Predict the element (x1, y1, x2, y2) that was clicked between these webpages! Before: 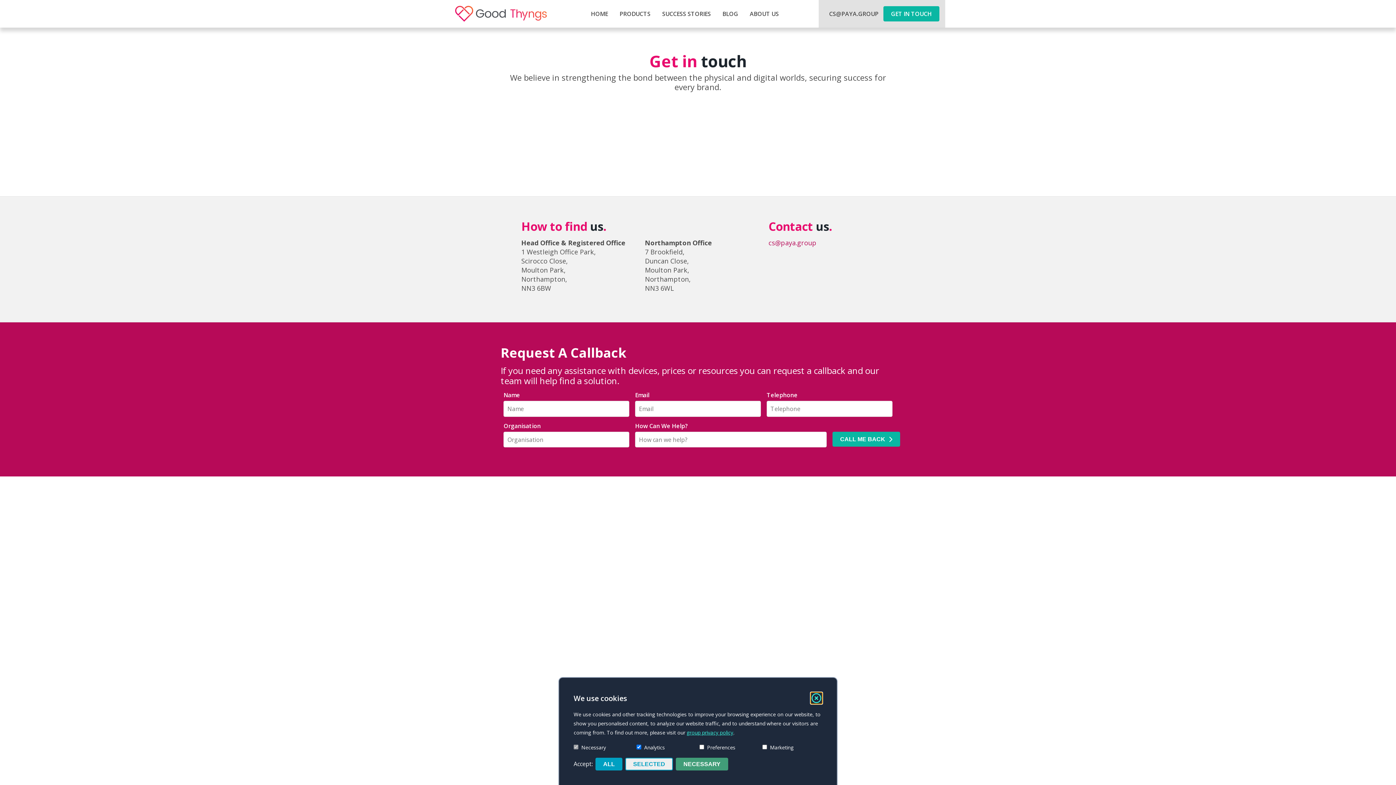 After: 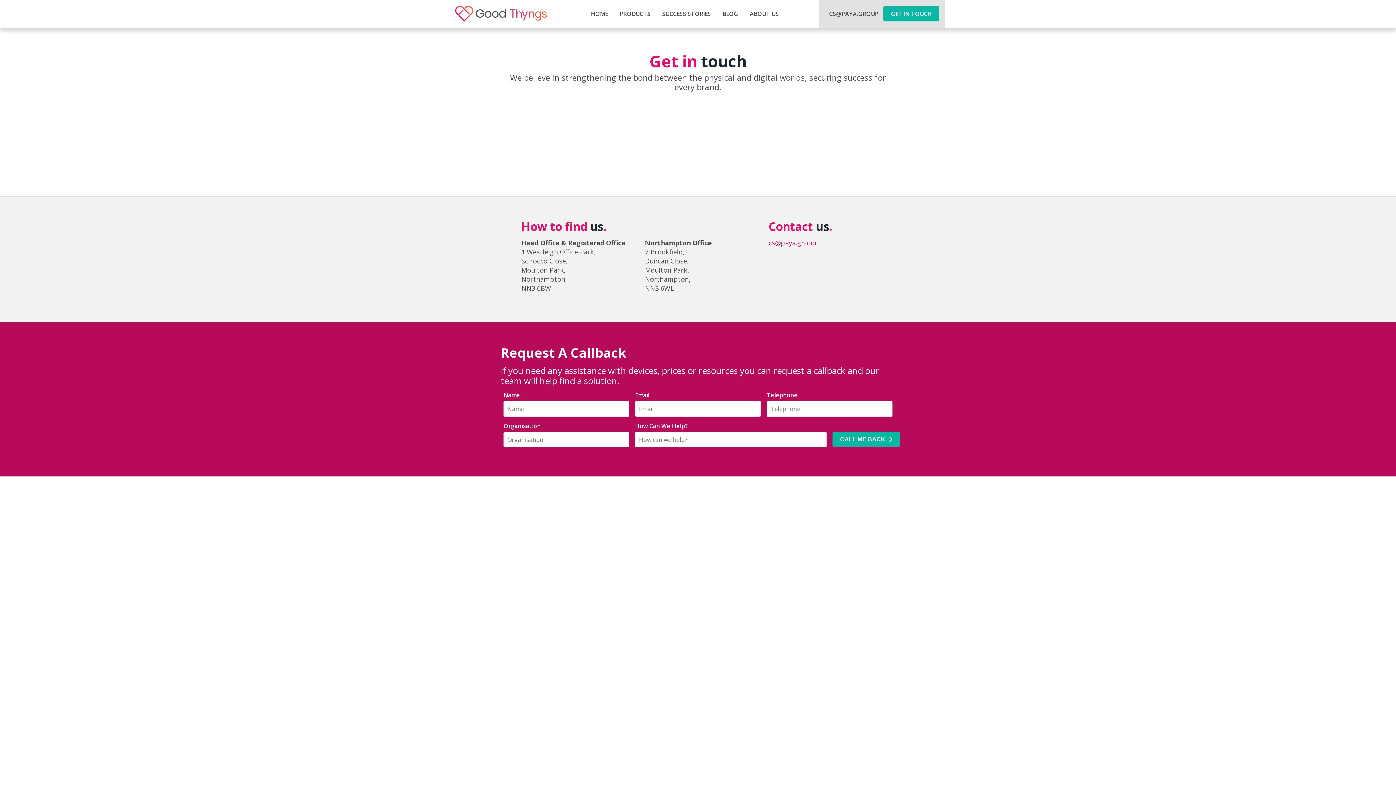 Action: bbox: (810, 692, 822, 704)